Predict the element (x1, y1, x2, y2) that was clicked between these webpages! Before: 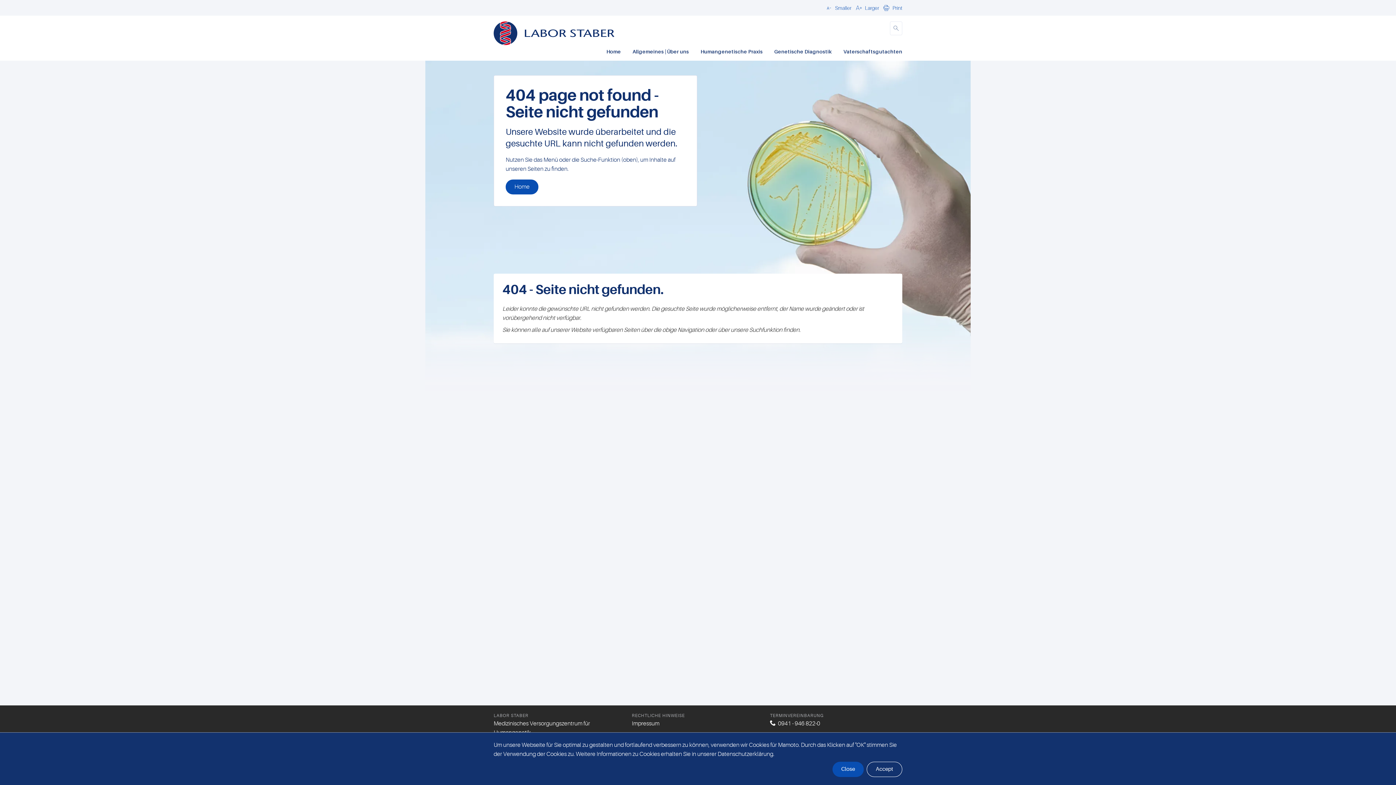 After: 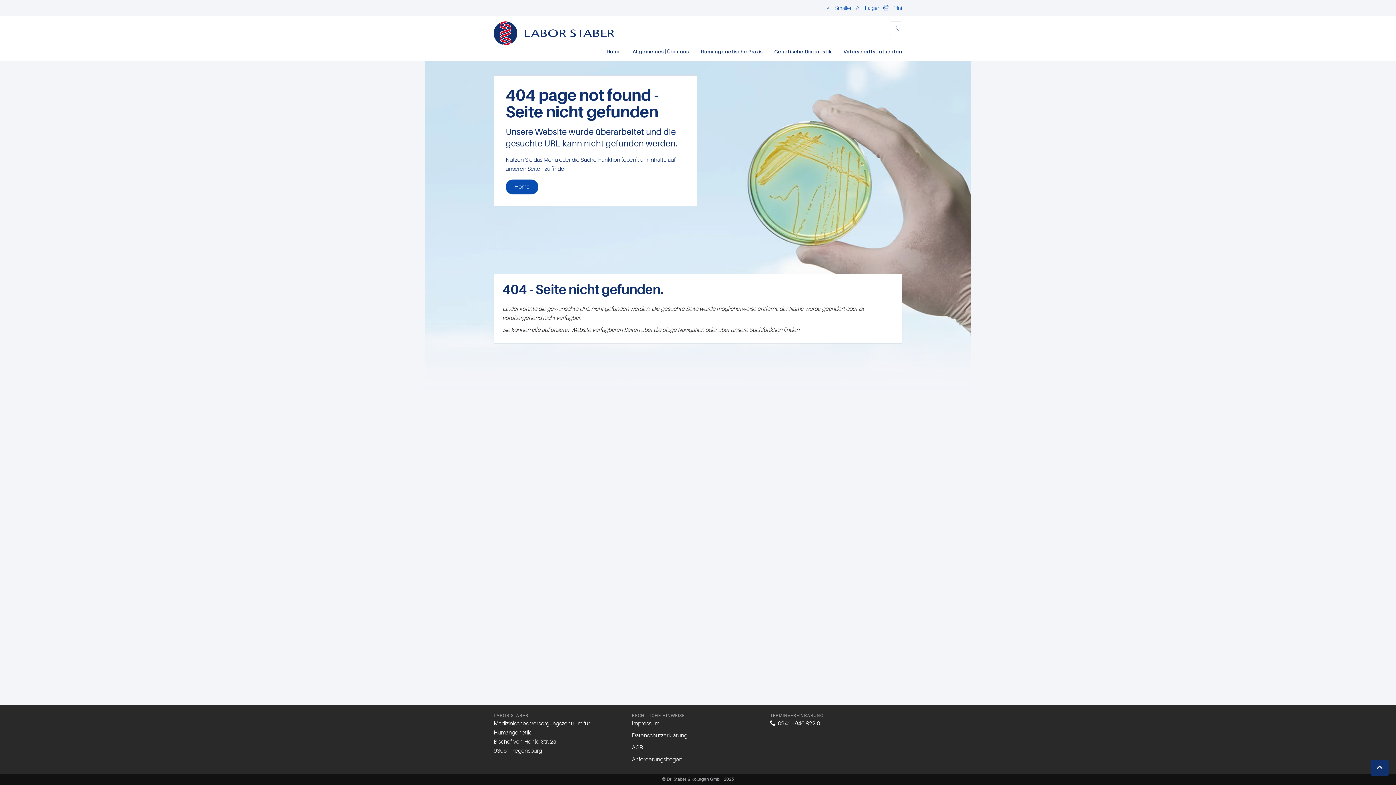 Action: label: Close bbox: (832, 762, 864, 777)